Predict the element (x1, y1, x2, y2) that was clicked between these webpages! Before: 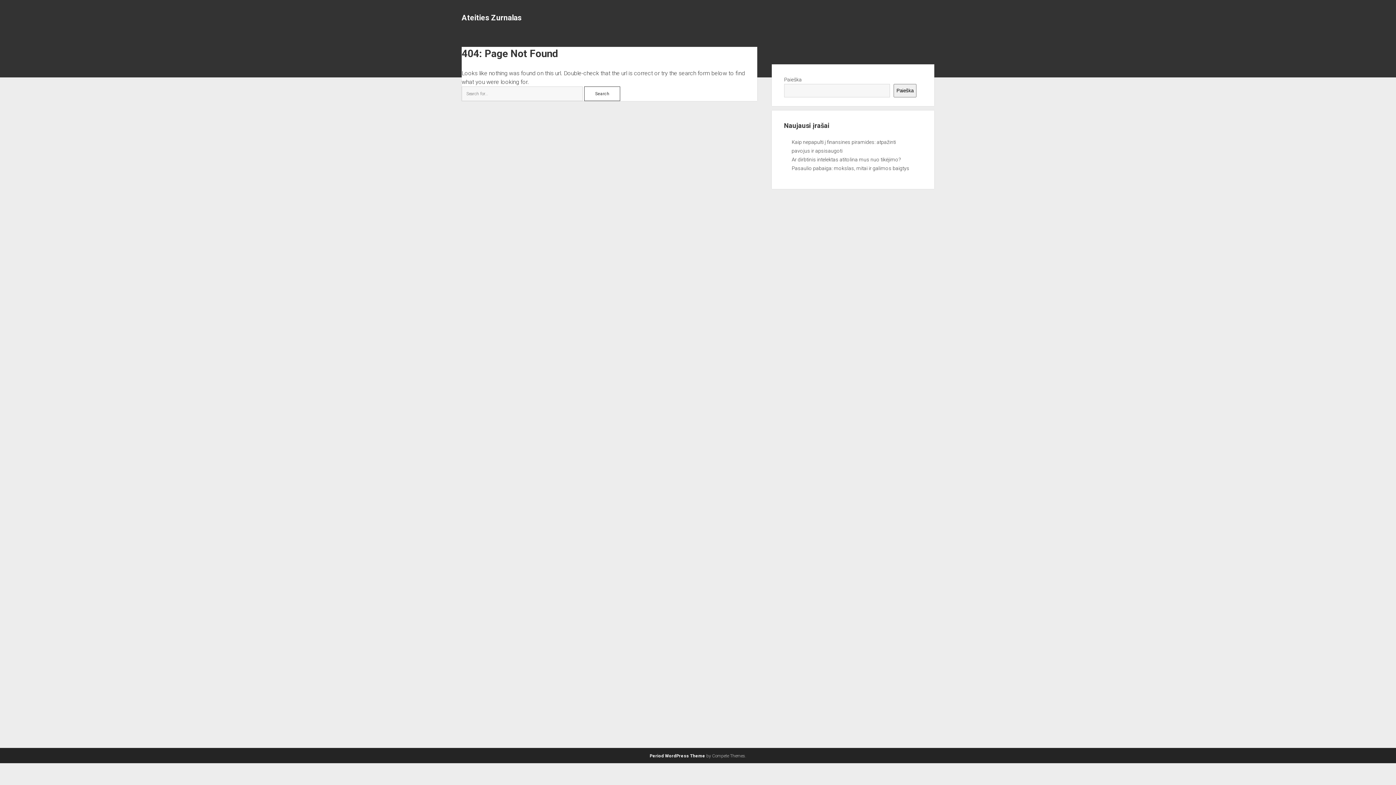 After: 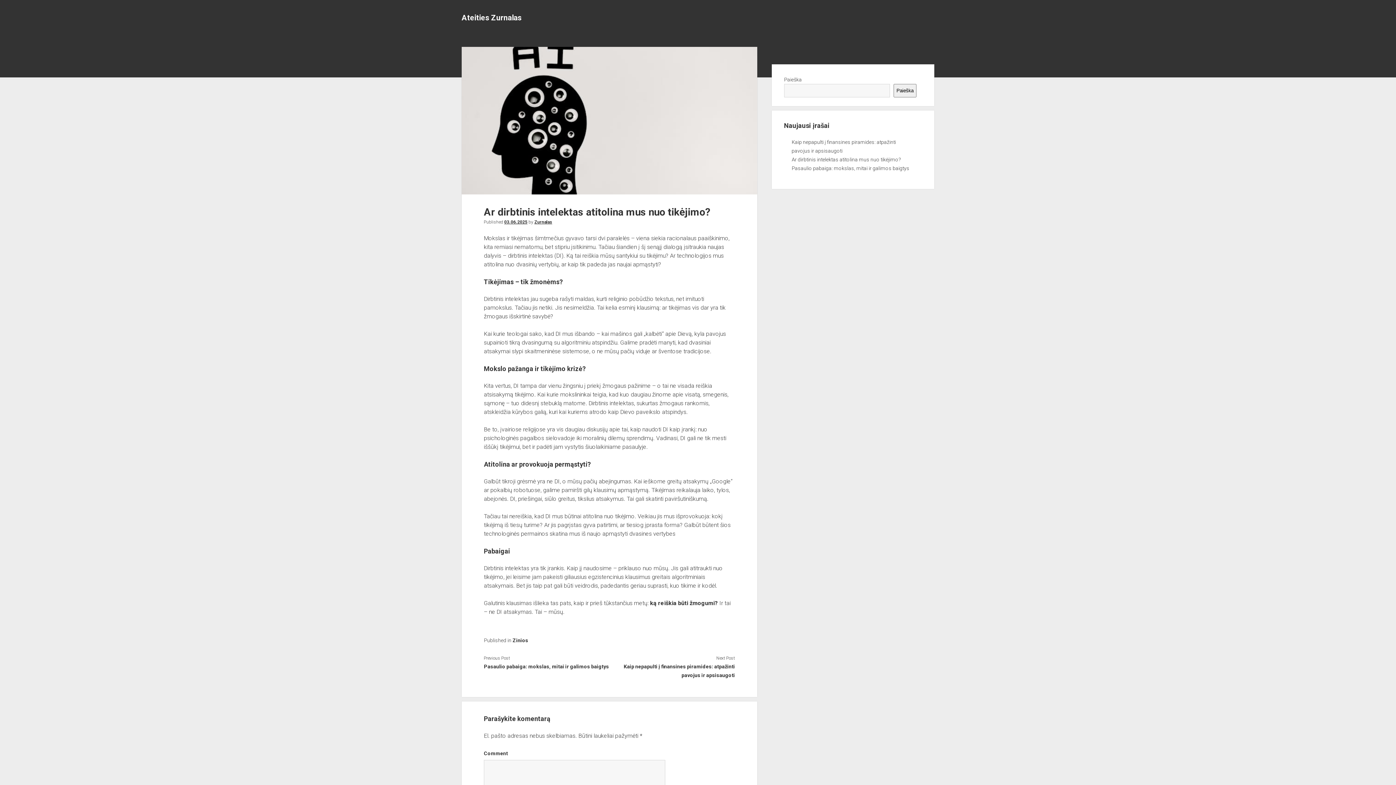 Action: bbox: (791, 156, 900, 162) label: Ar dirbtinis intelektas atitolina mus nuo tikėjimo?